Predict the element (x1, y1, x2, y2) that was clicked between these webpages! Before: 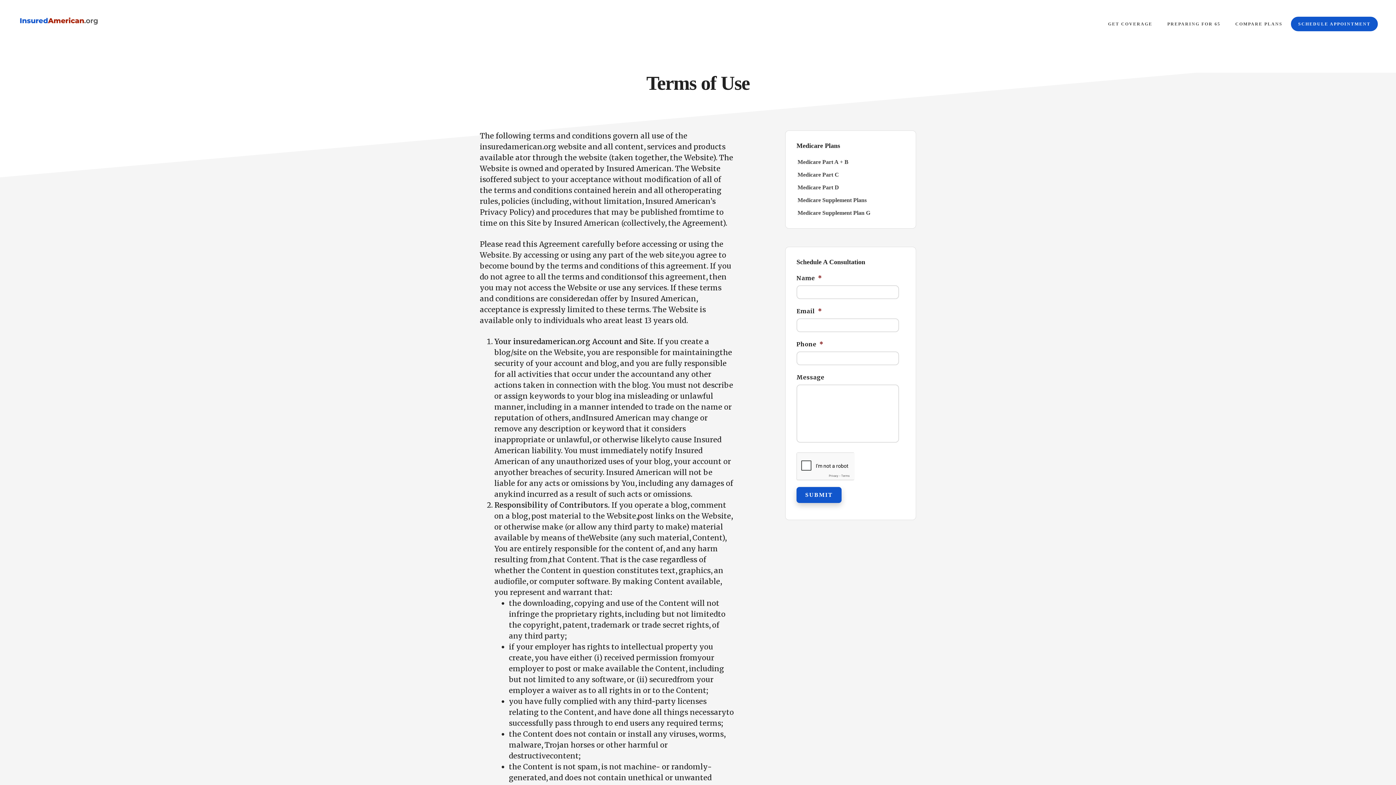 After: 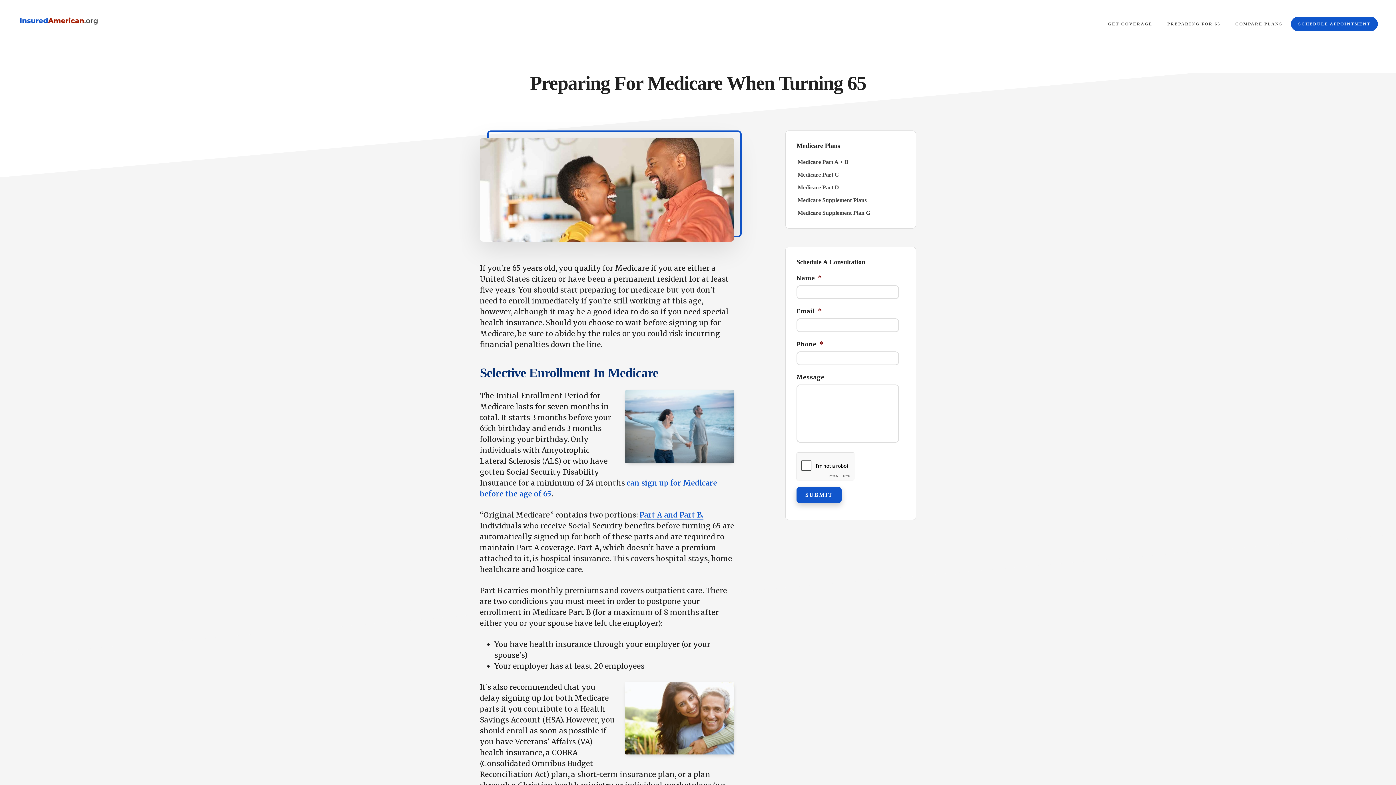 Action: label: PREPARING FOR 65 bbox: (1161, 16, 1227, 31)